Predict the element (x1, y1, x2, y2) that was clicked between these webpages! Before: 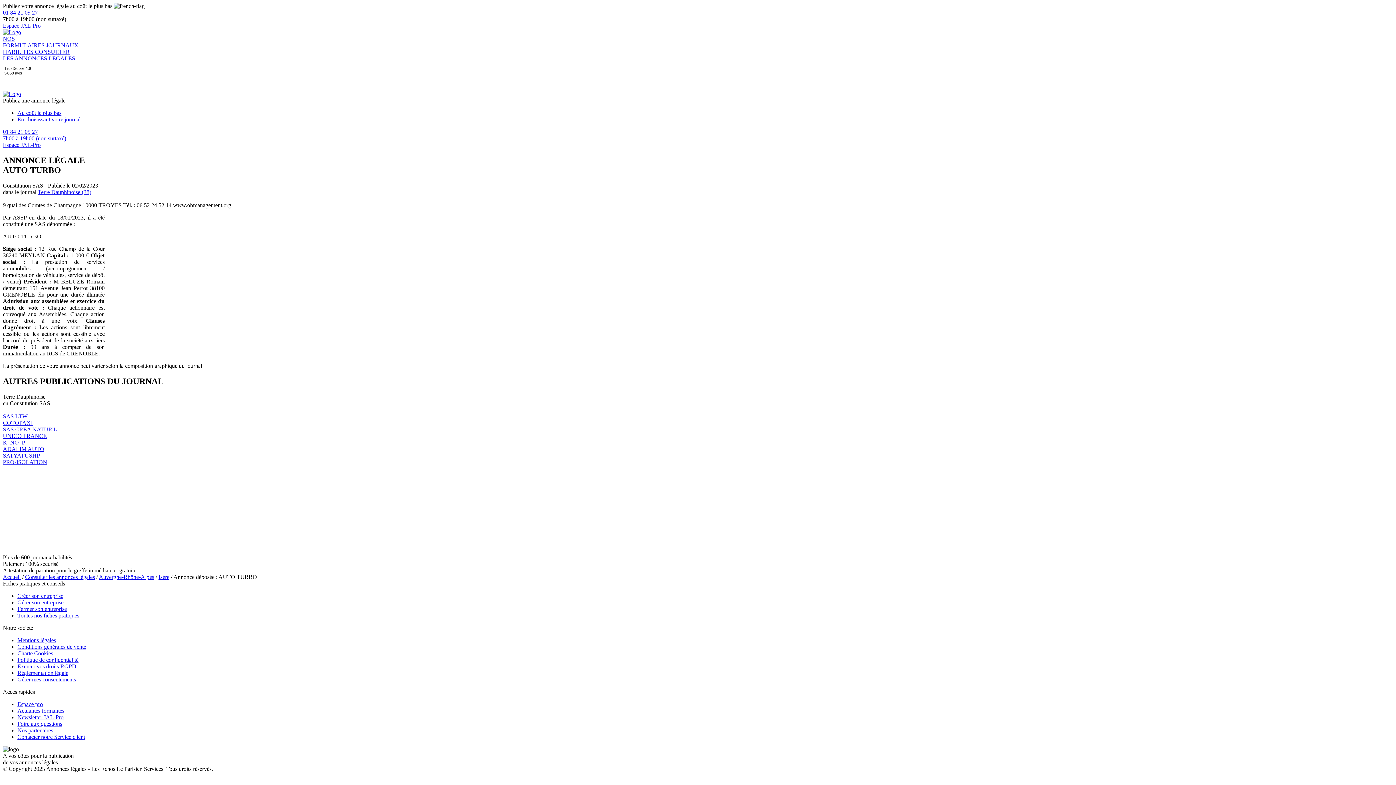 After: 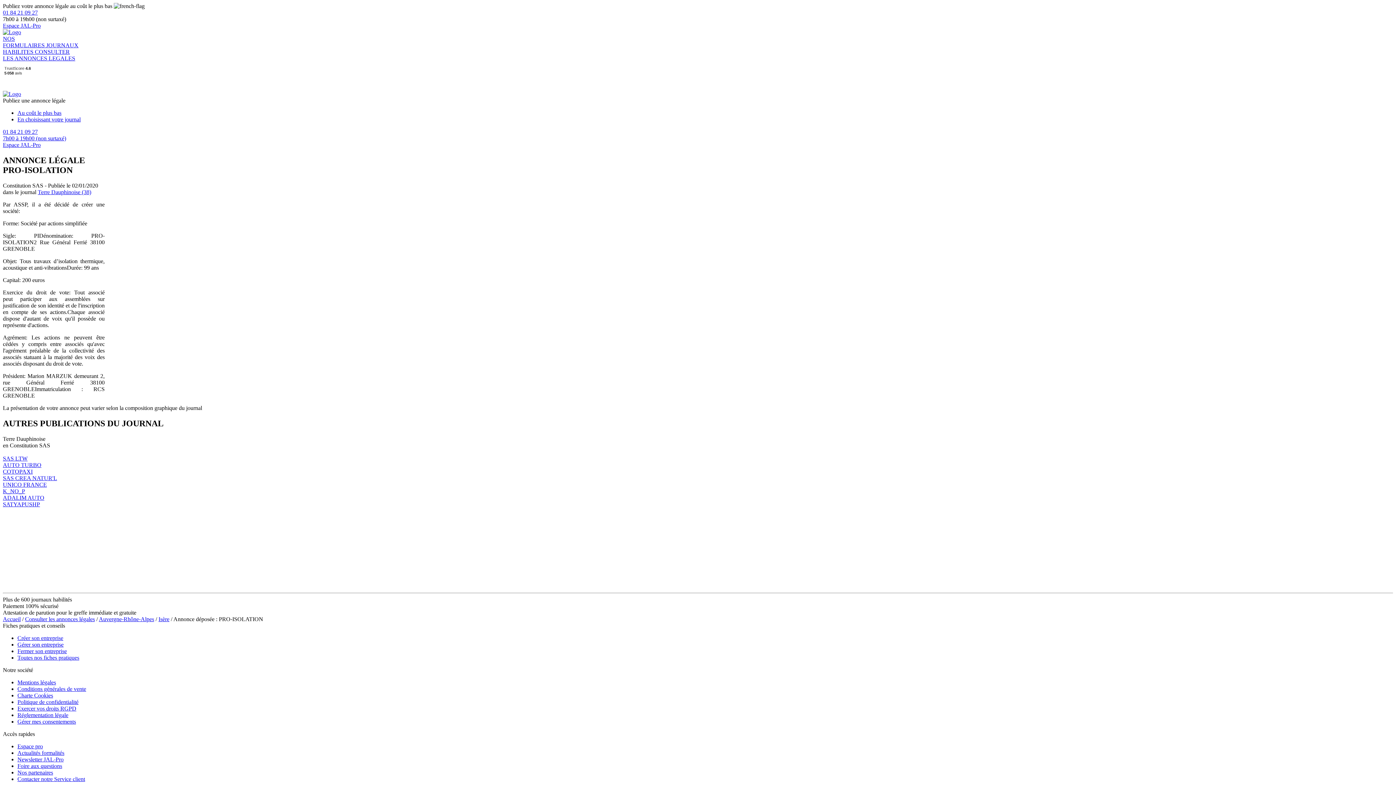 Action: bbox: (2, 459, 1393, 465) label: PRO-ISOLATION